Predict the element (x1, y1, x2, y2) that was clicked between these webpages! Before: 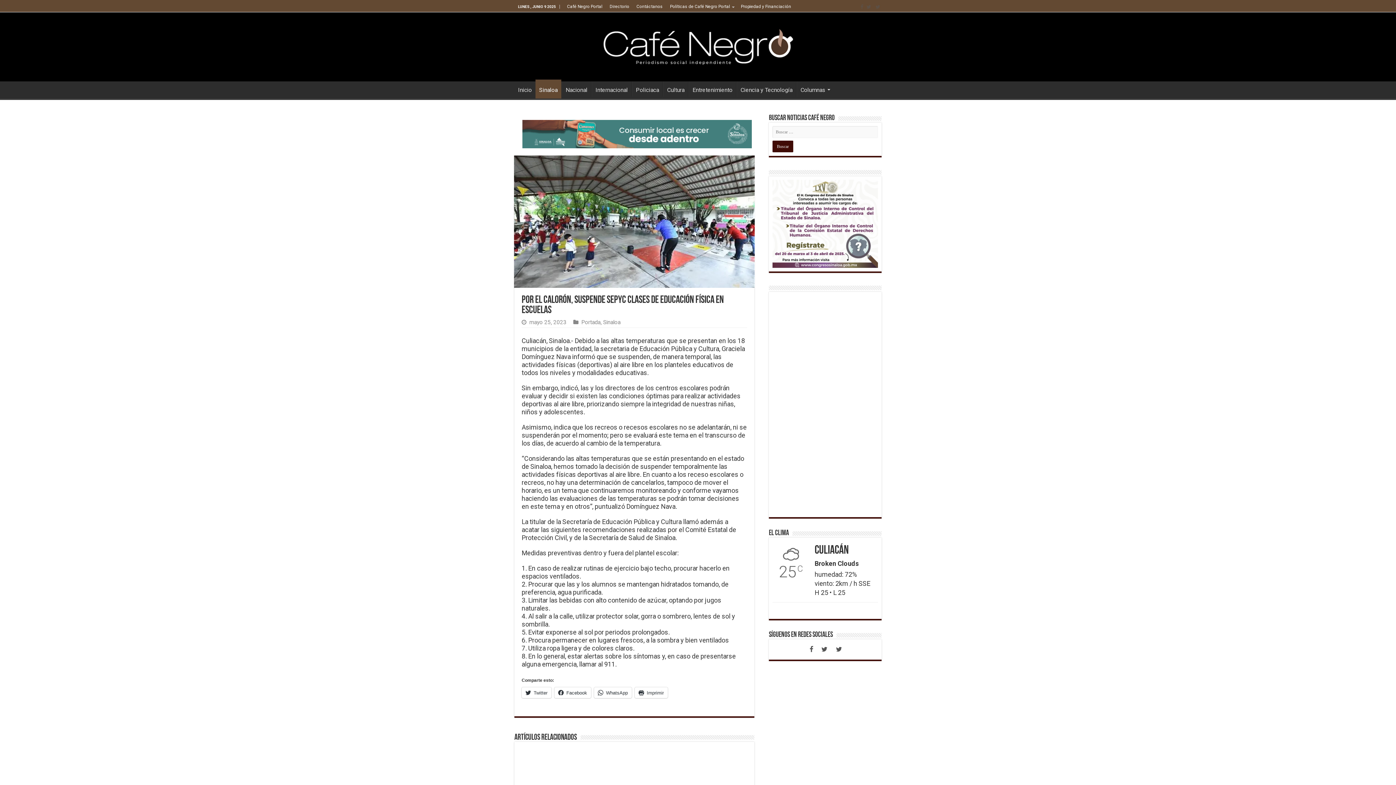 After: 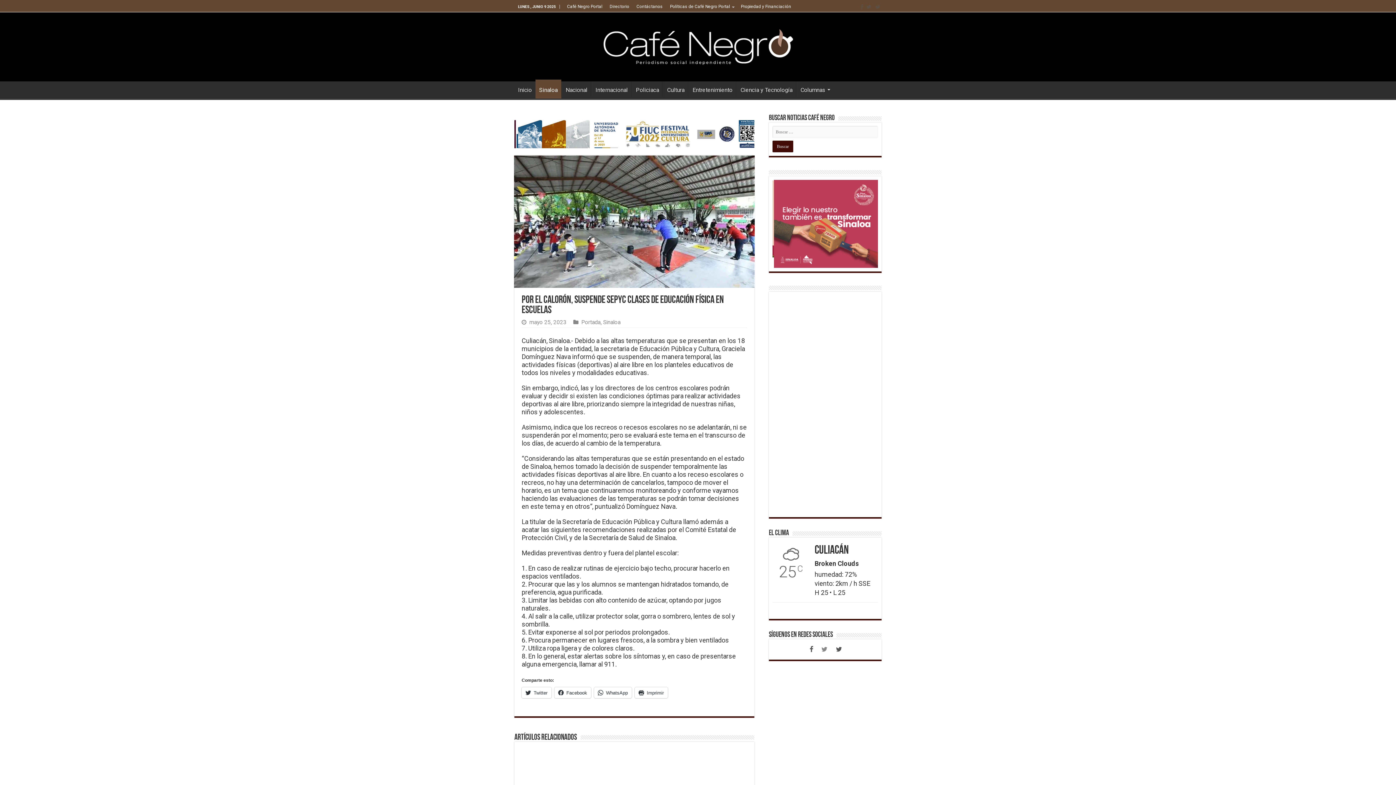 Action: bbox: (818, 643, 830, 655)